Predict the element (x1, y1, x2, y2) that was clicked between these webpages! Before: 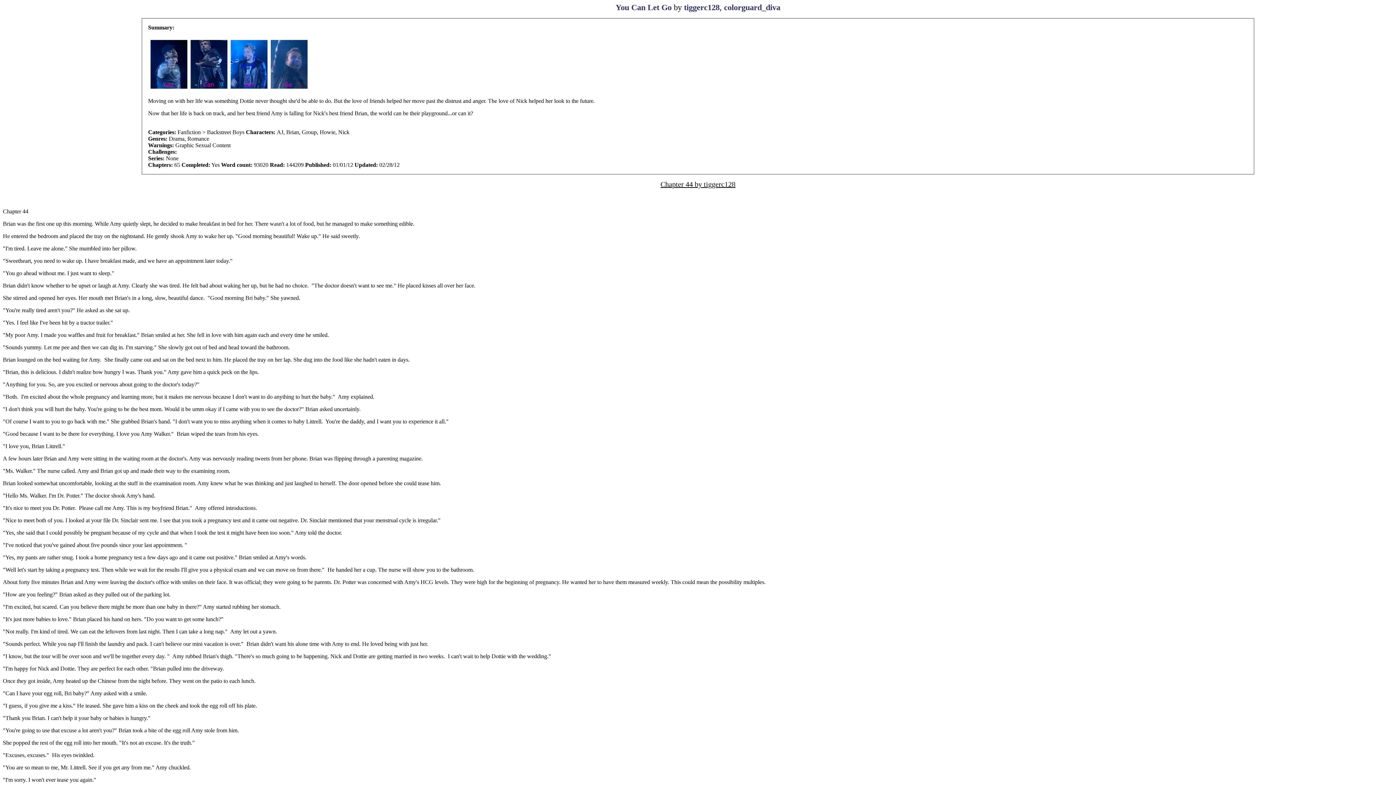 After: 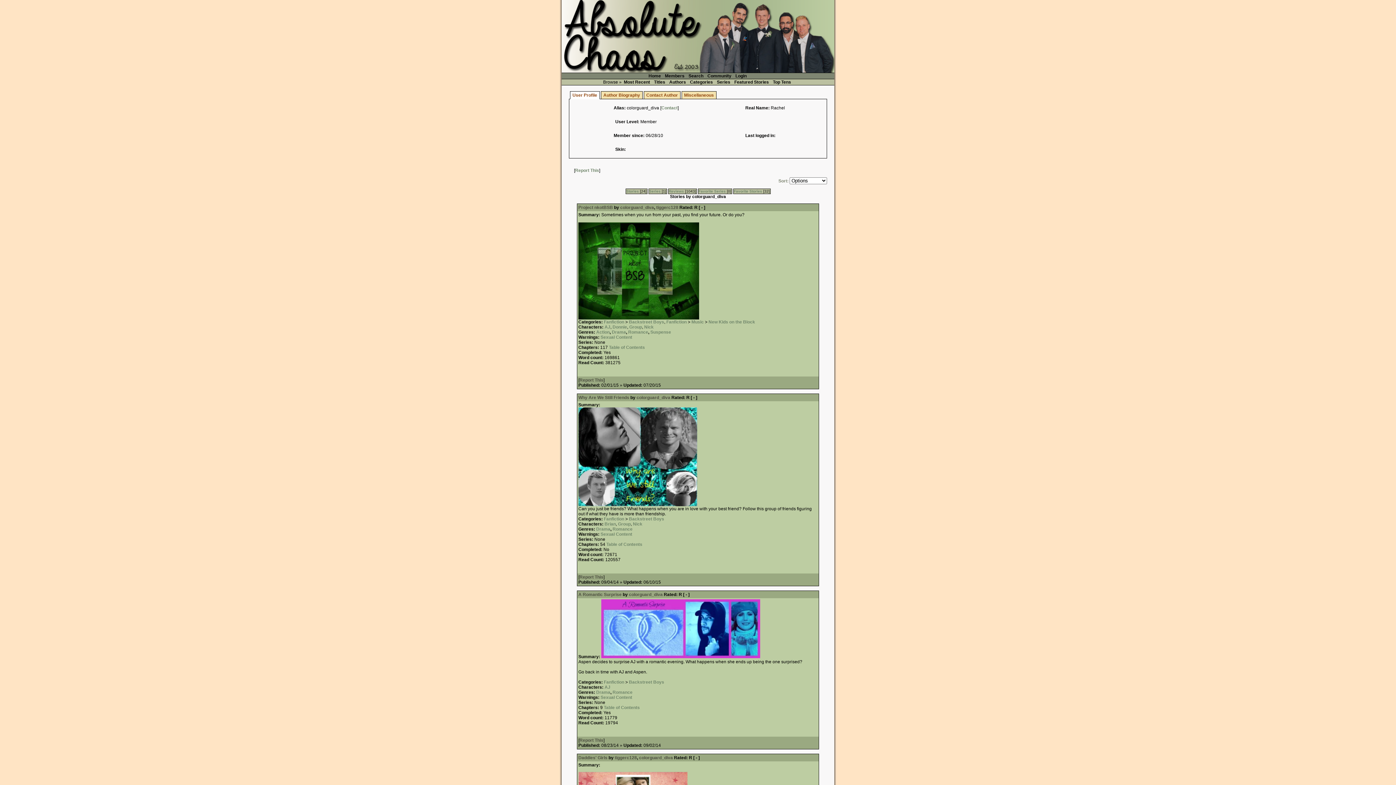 Action: bbox: (724, 2, 780, 12) label: colorguard_diva